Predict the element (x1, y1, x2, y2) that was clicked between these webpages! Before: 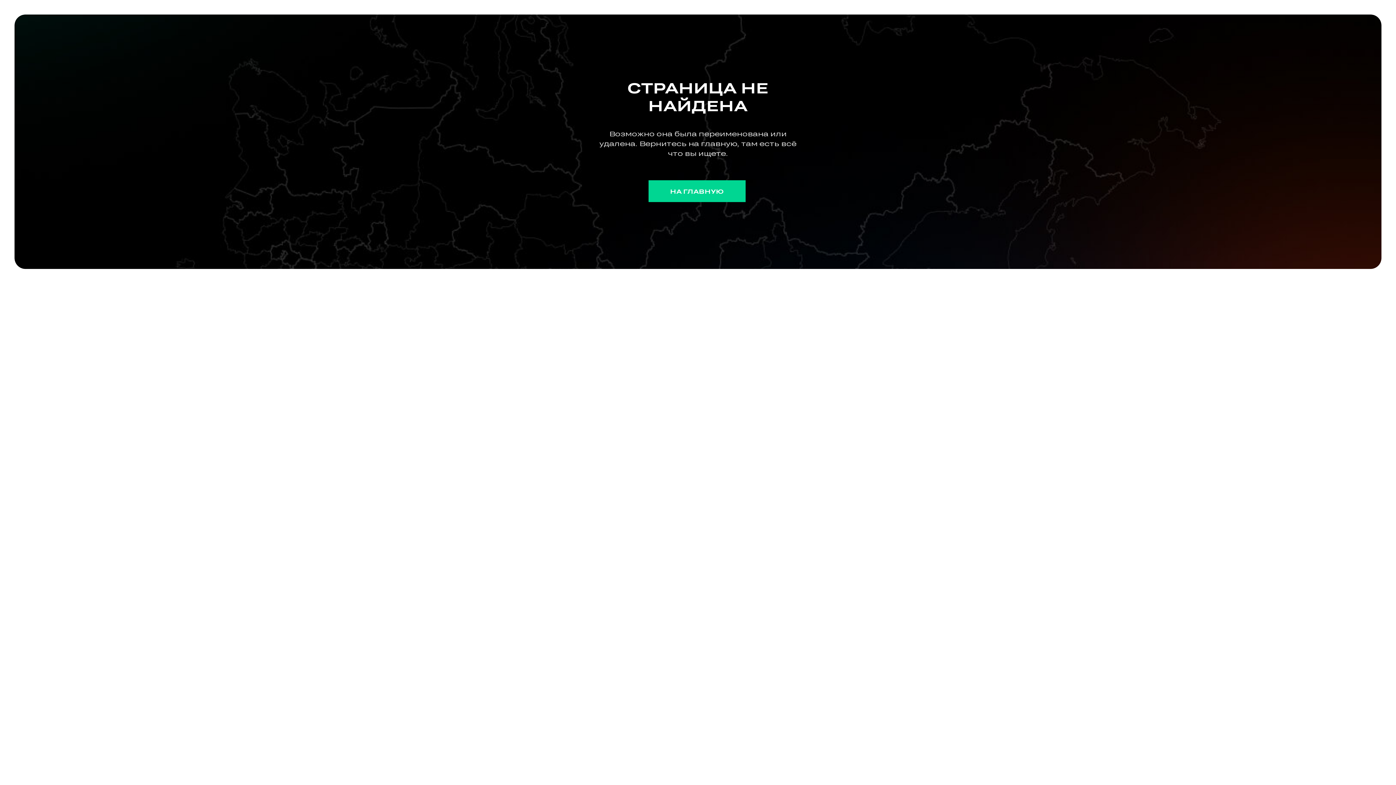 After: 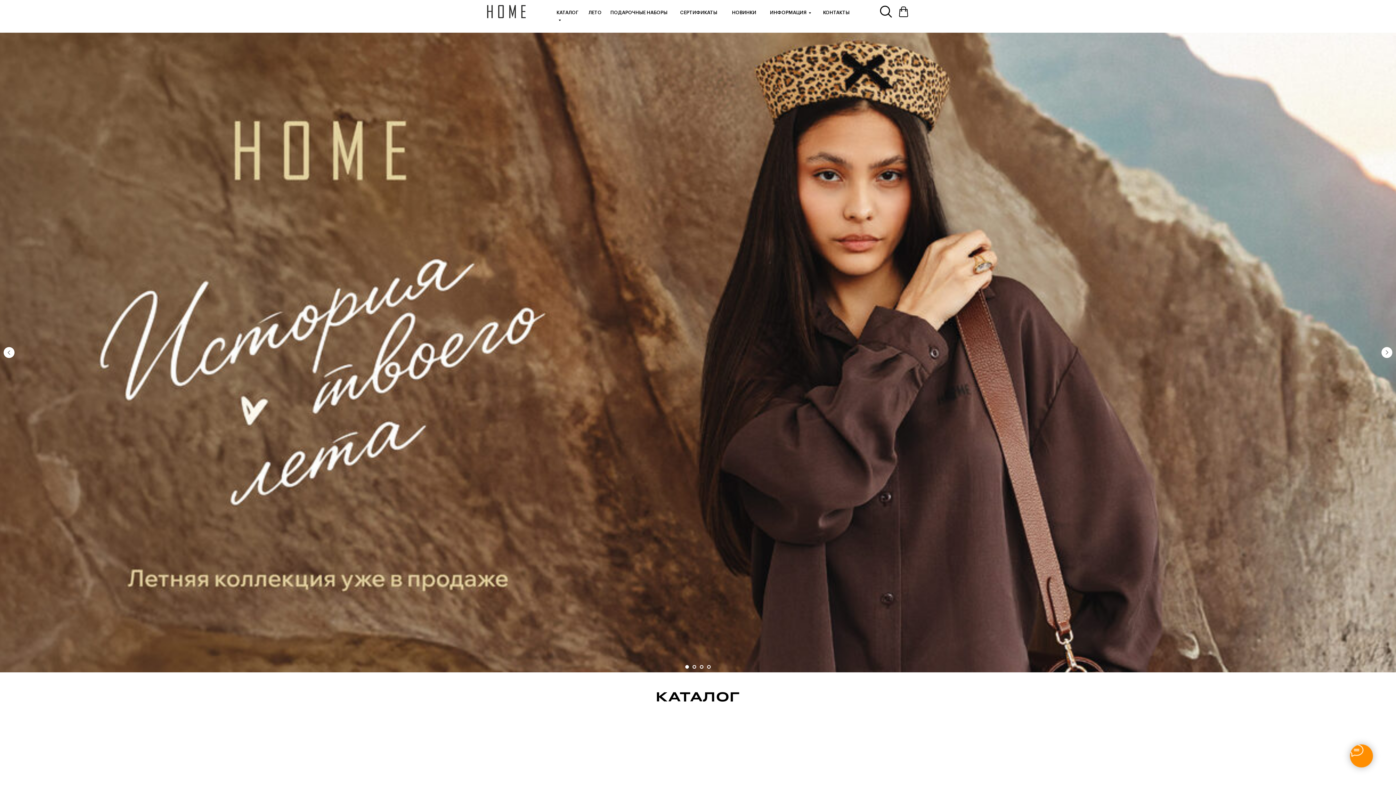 Action: label: НА ГЛАВНУЮ bbox: (648, 180, 745, 202)